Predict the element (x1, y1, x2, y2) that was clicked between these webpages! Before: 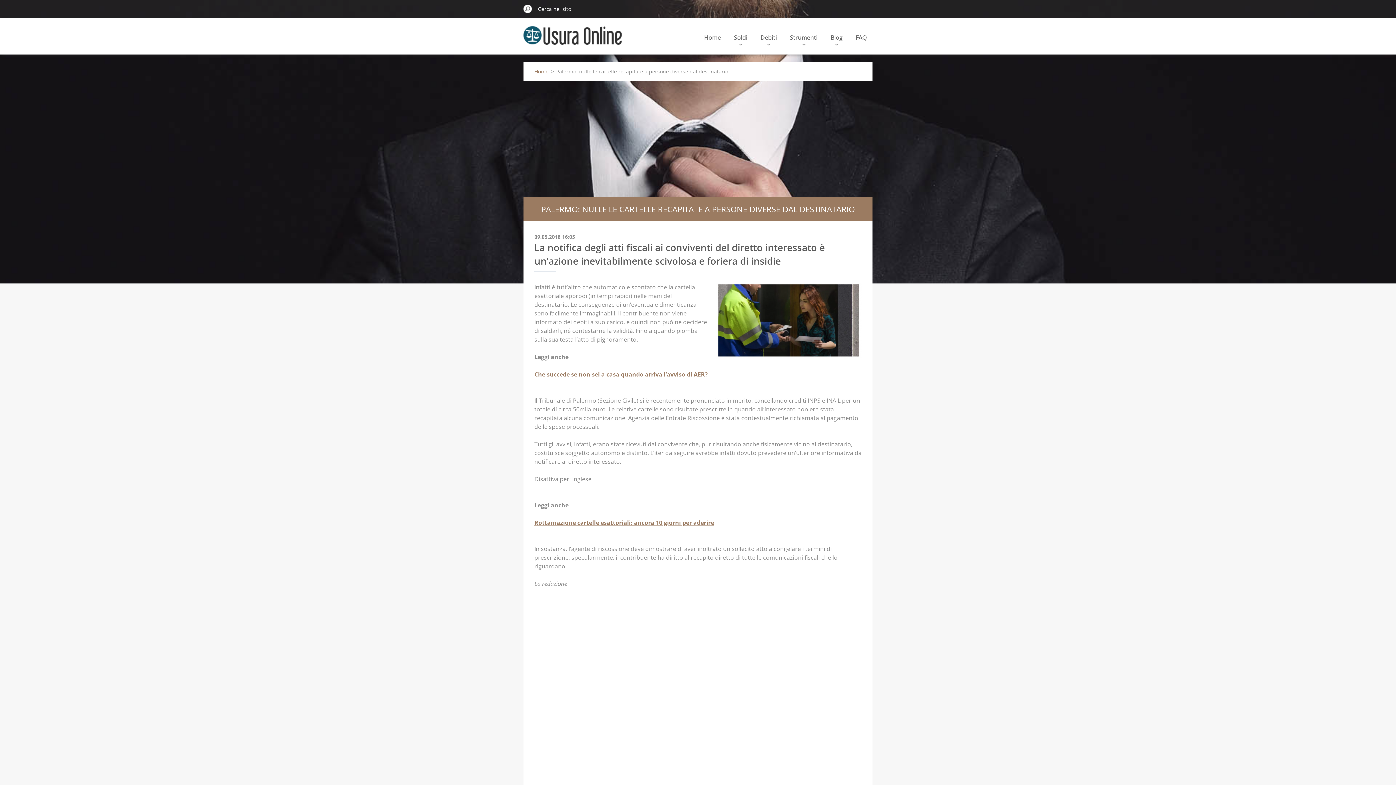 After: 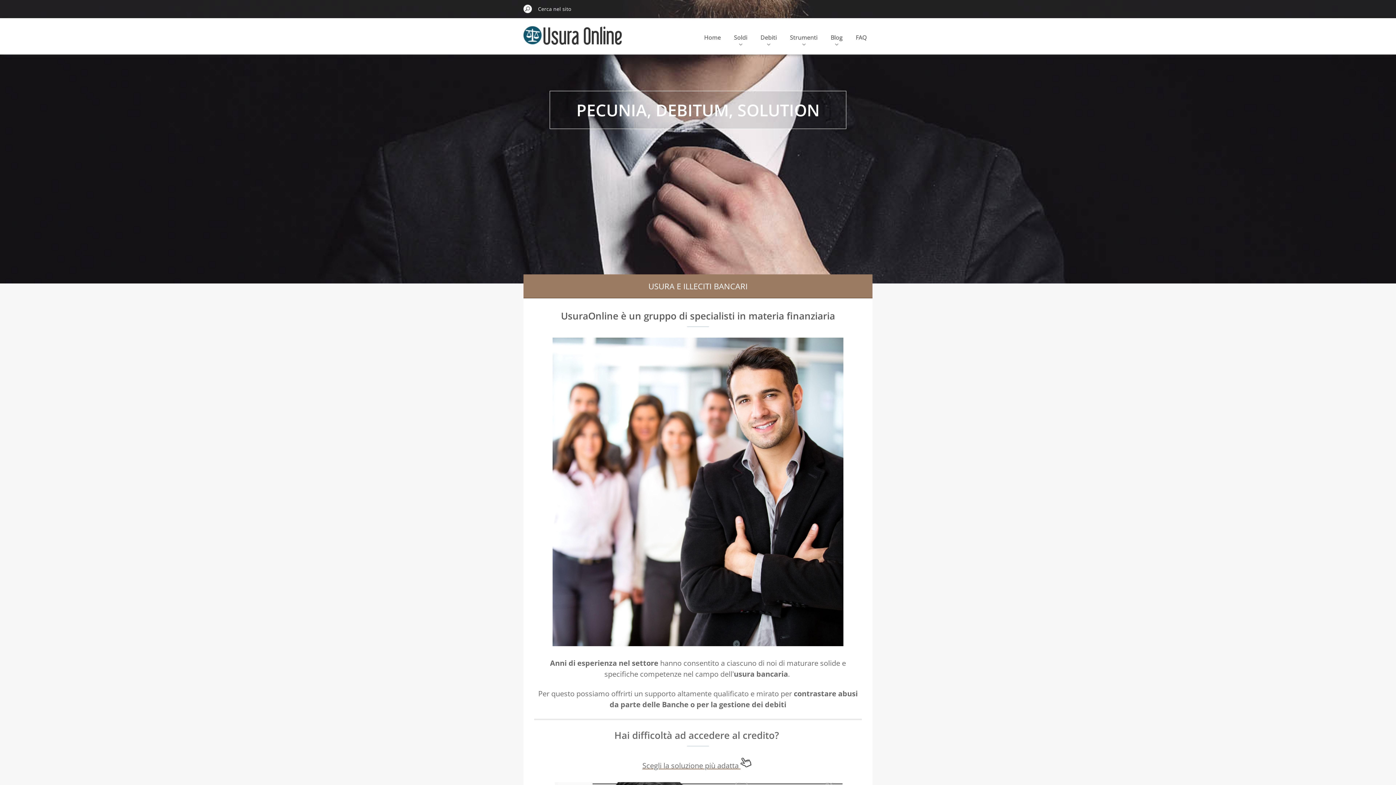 Action: label: Home bbox: (701, 18, 724, 54)